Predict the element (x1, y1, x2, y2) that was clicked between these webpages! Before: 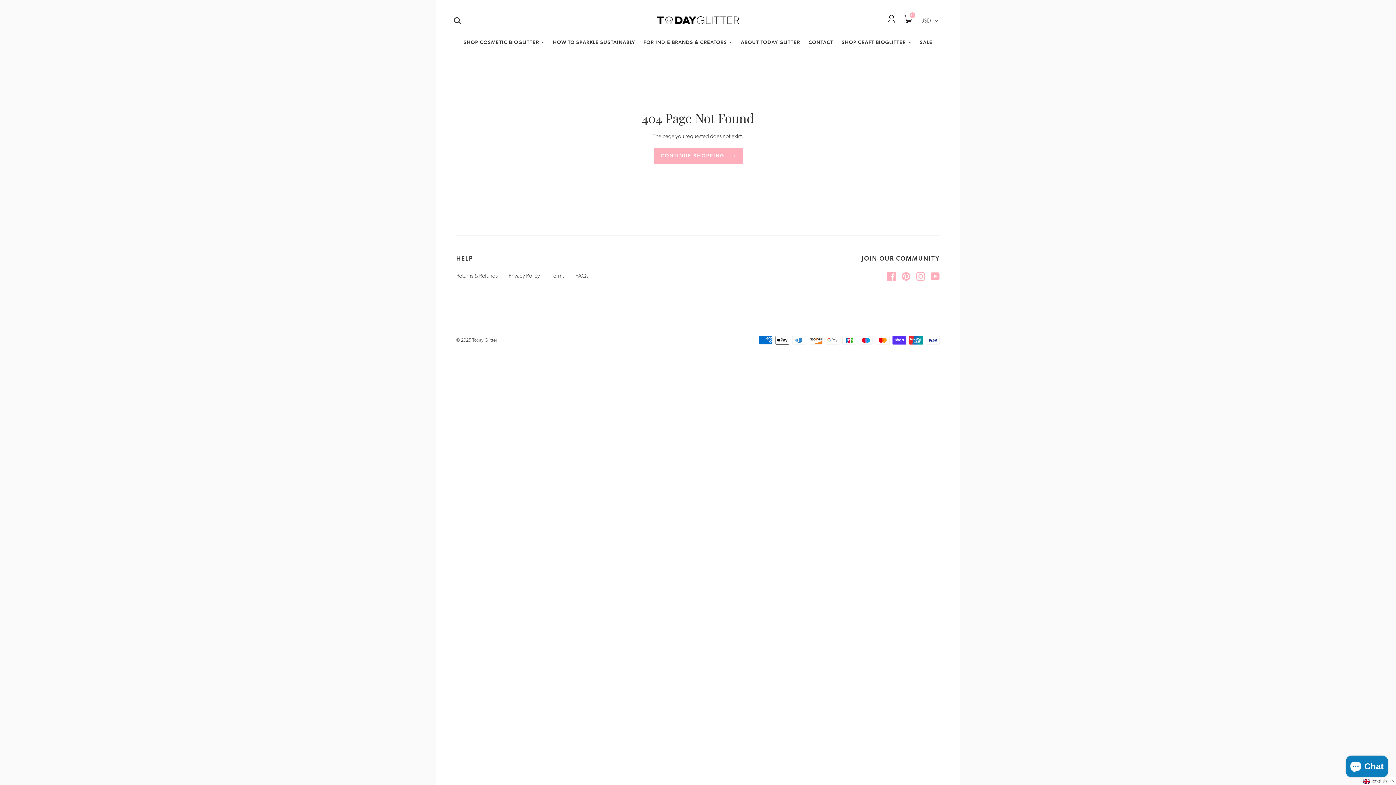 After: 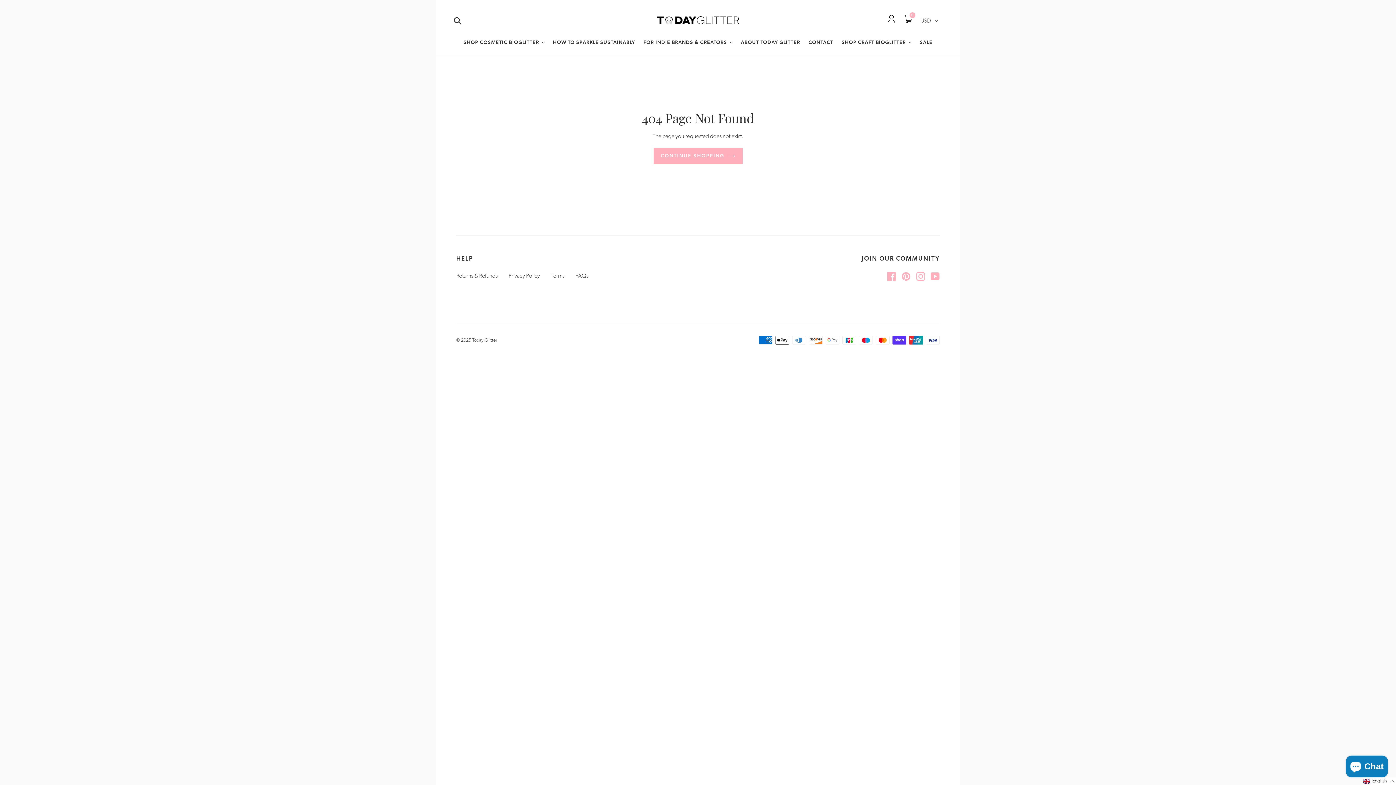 Action: bbox: (901, 272, 910, 281) label: Pinterest